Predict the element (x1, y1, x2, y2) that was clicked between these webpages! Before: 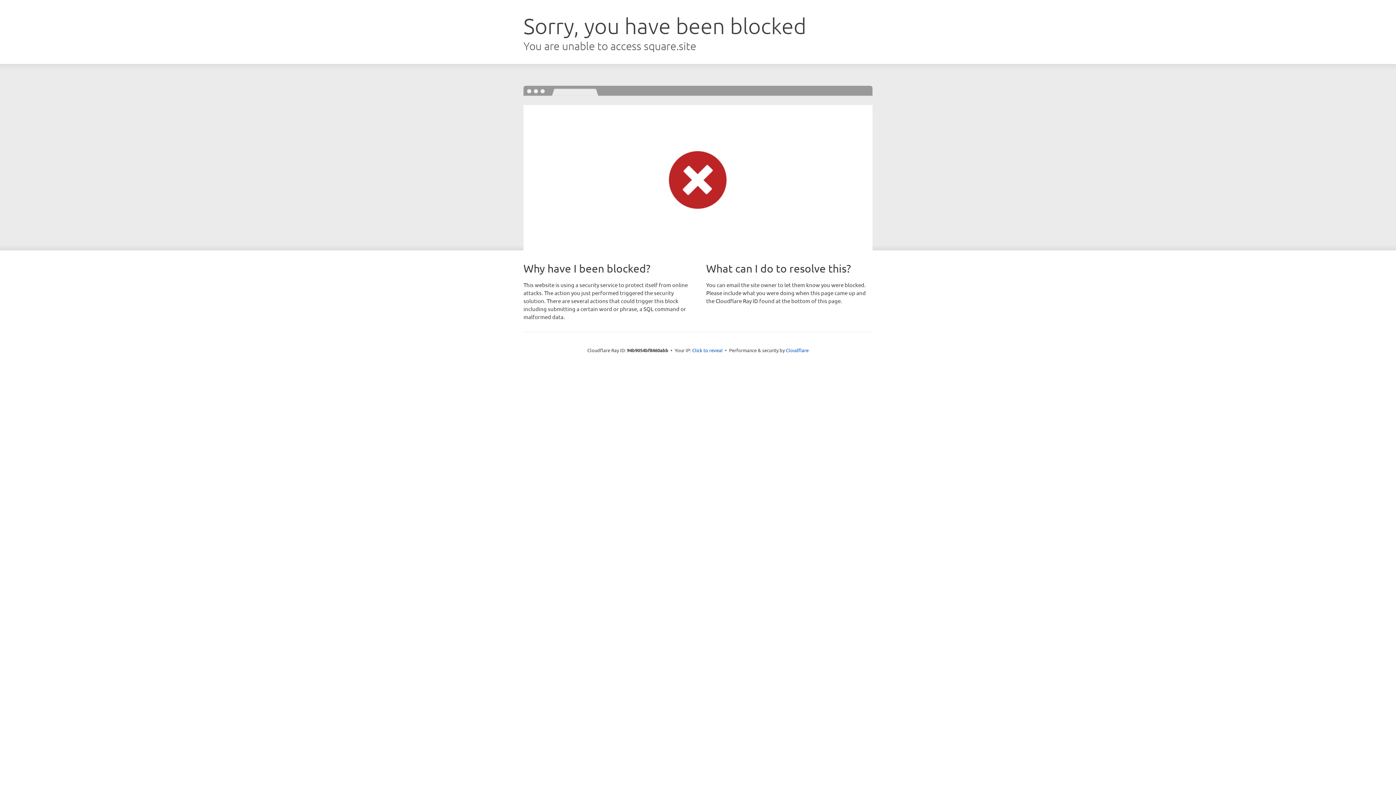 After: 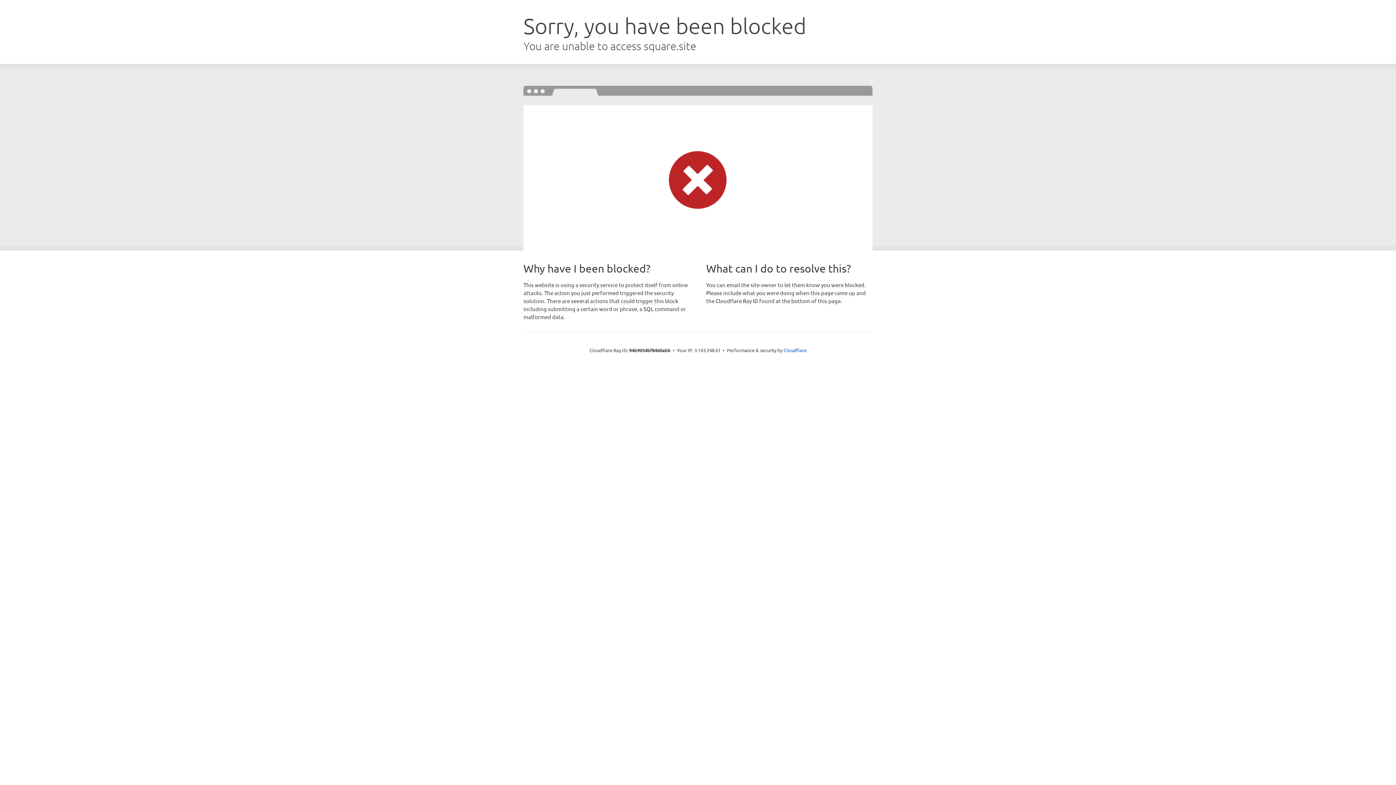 Action: bbox: (692, 346, 722, 353) label: Click to reveal